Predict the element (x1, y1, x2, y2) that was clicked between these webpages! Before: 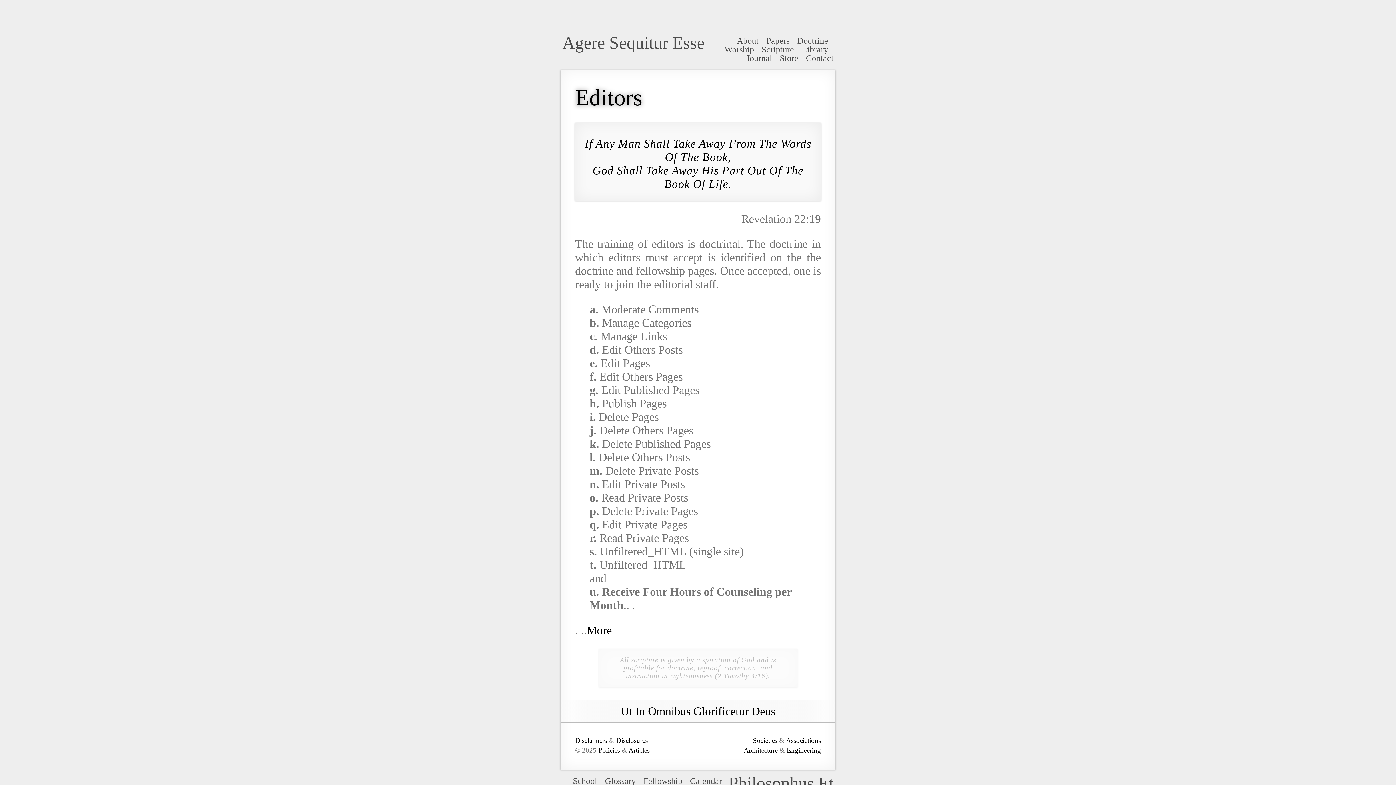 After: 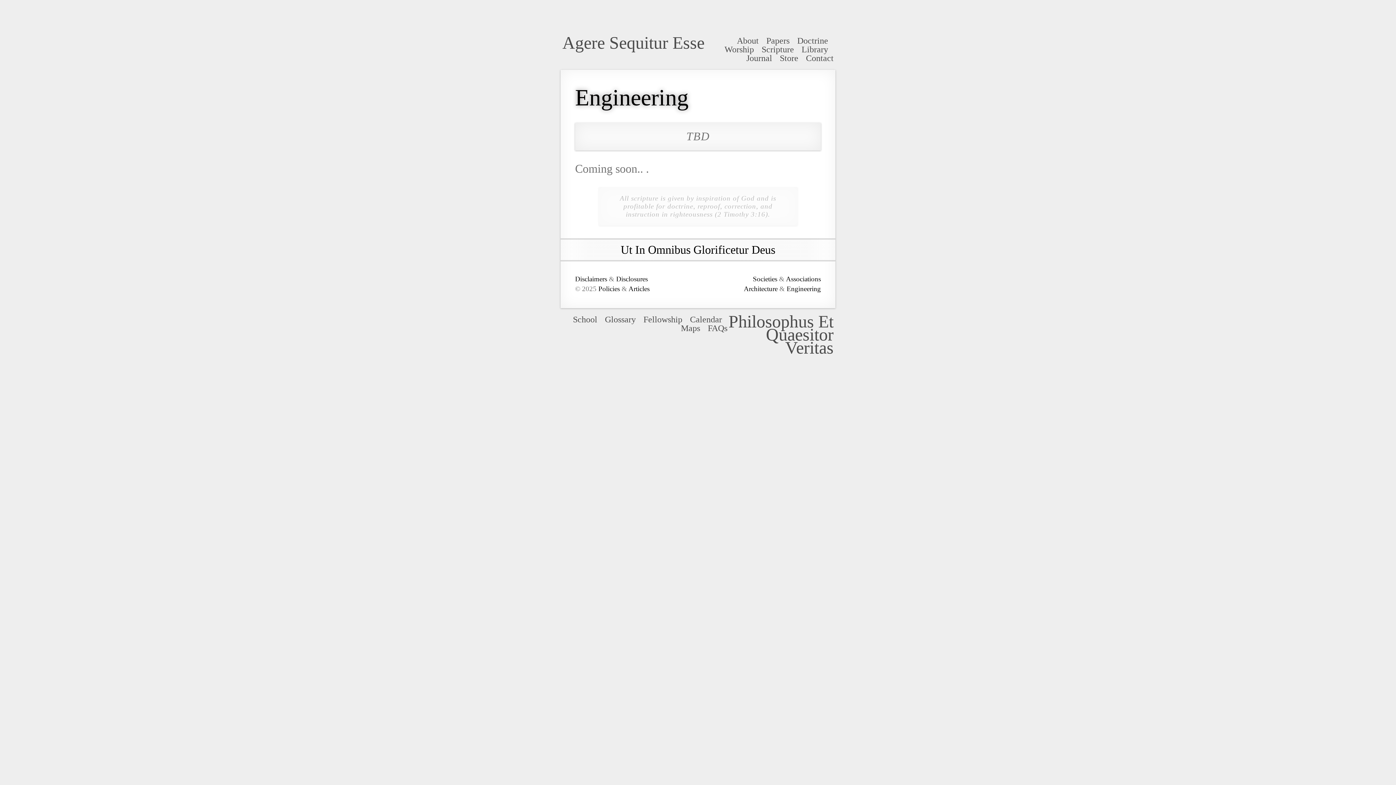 Action: label: Engineering bbox: (786, 746, 821, 754)